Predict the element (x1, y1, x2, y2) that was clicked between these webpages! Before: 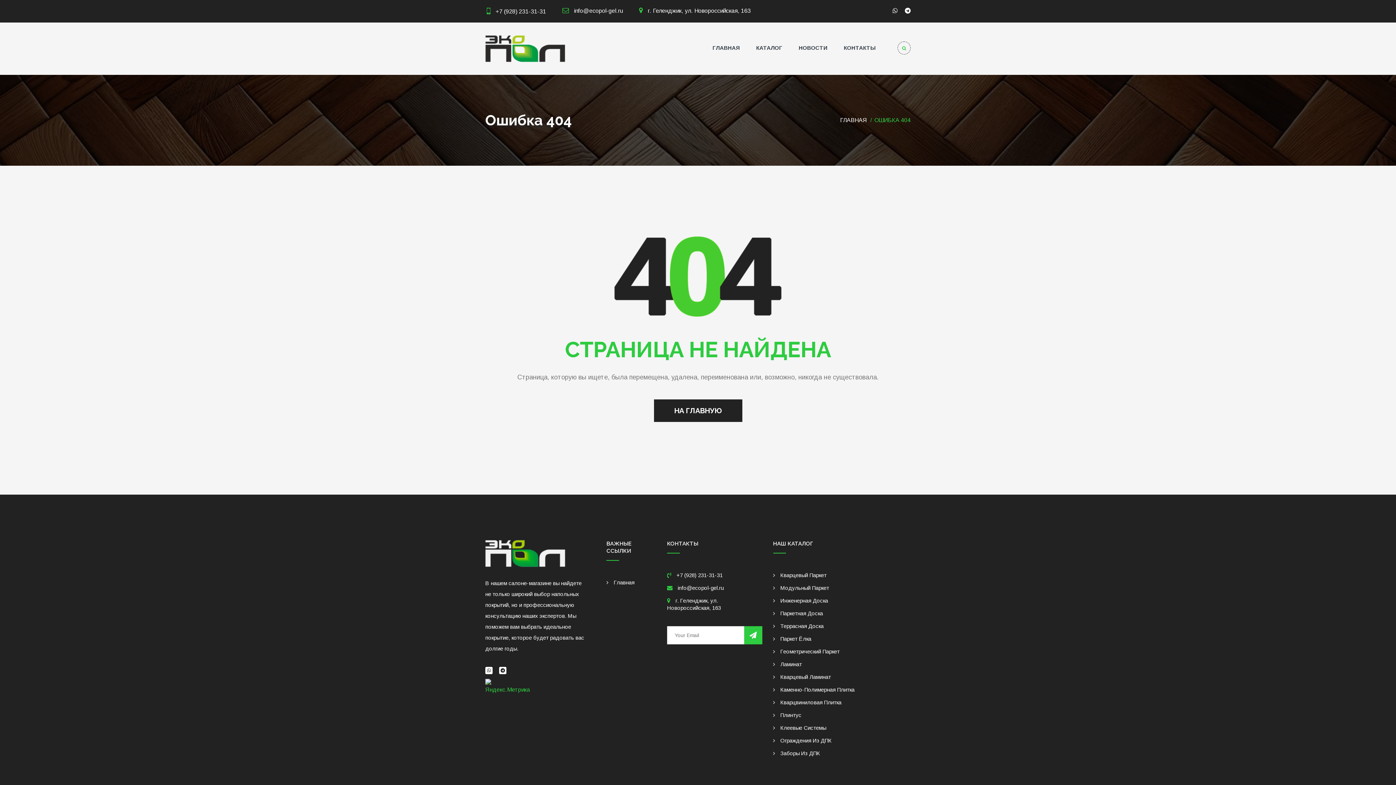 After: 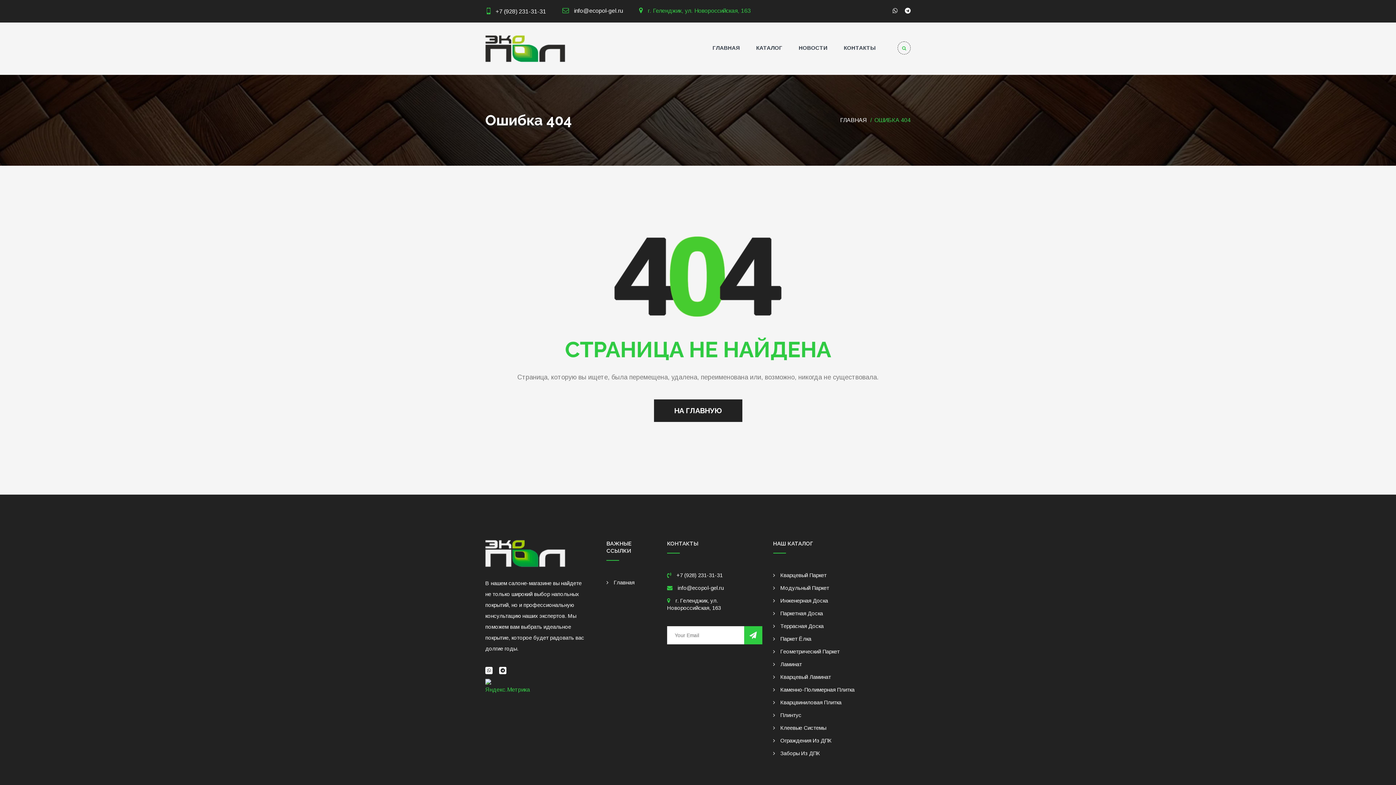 Action: label:  г. Геленджик, ул. Новороссийская, 163 bbox: (639, 7, 750, 13)